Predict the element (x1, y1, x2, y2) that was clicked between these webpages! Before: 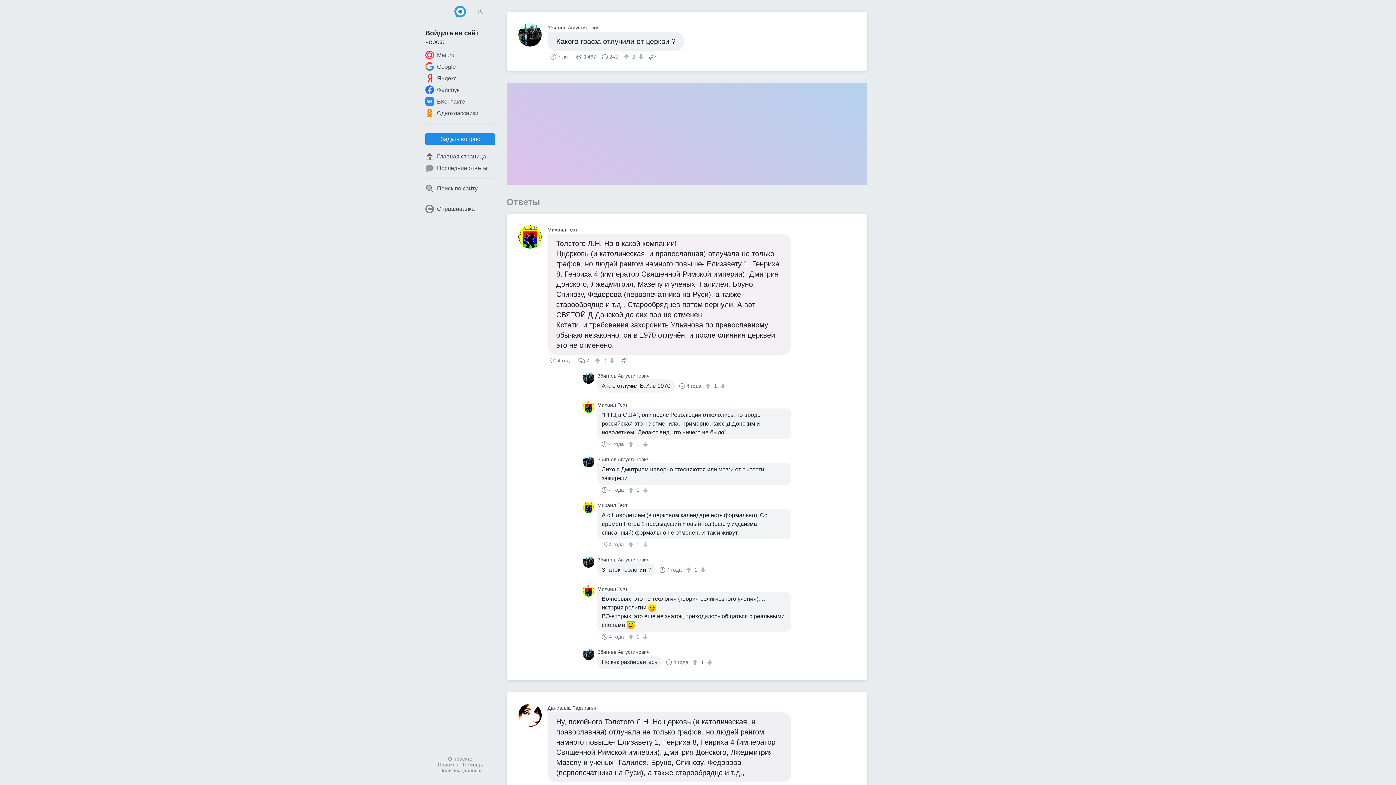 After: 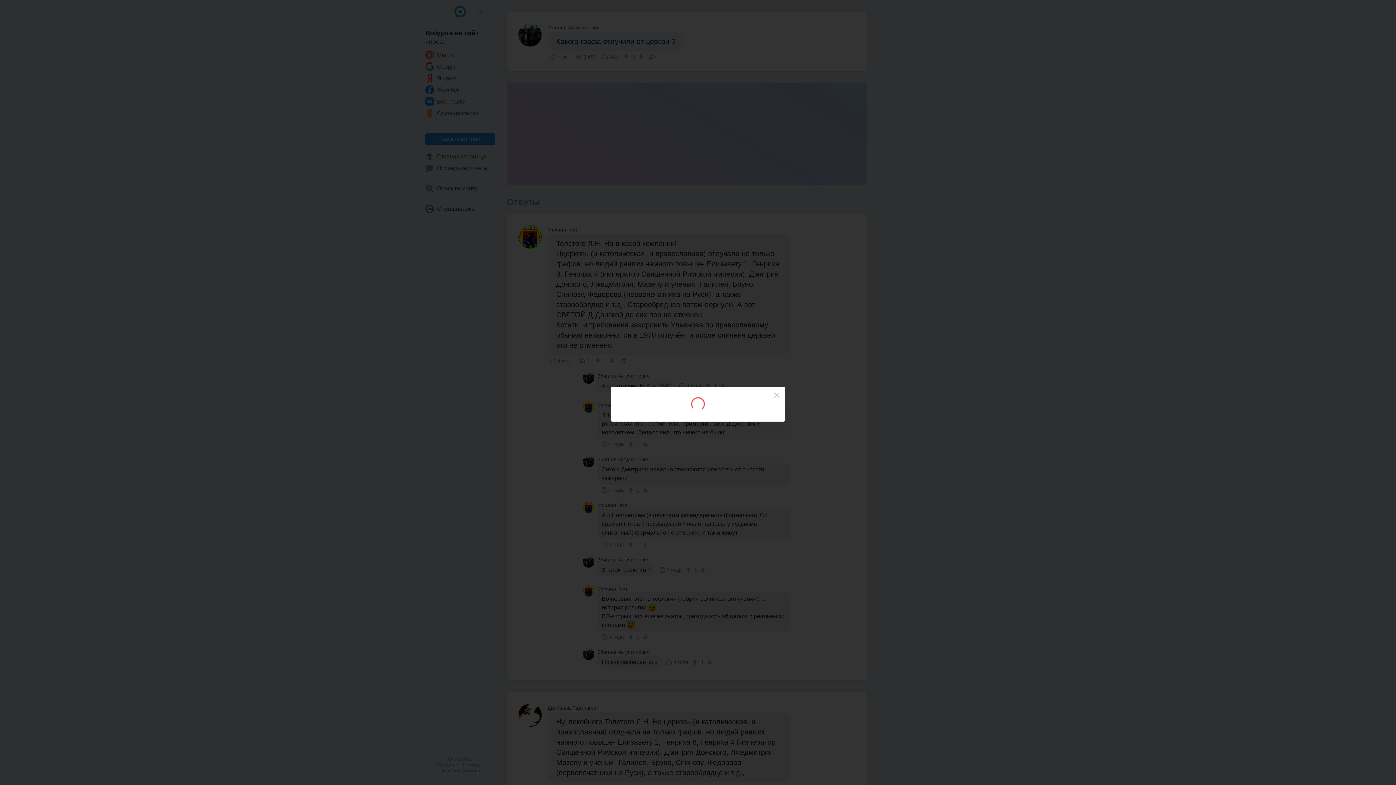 Action: bbox: (705, 383, 712, 389) label: ↑